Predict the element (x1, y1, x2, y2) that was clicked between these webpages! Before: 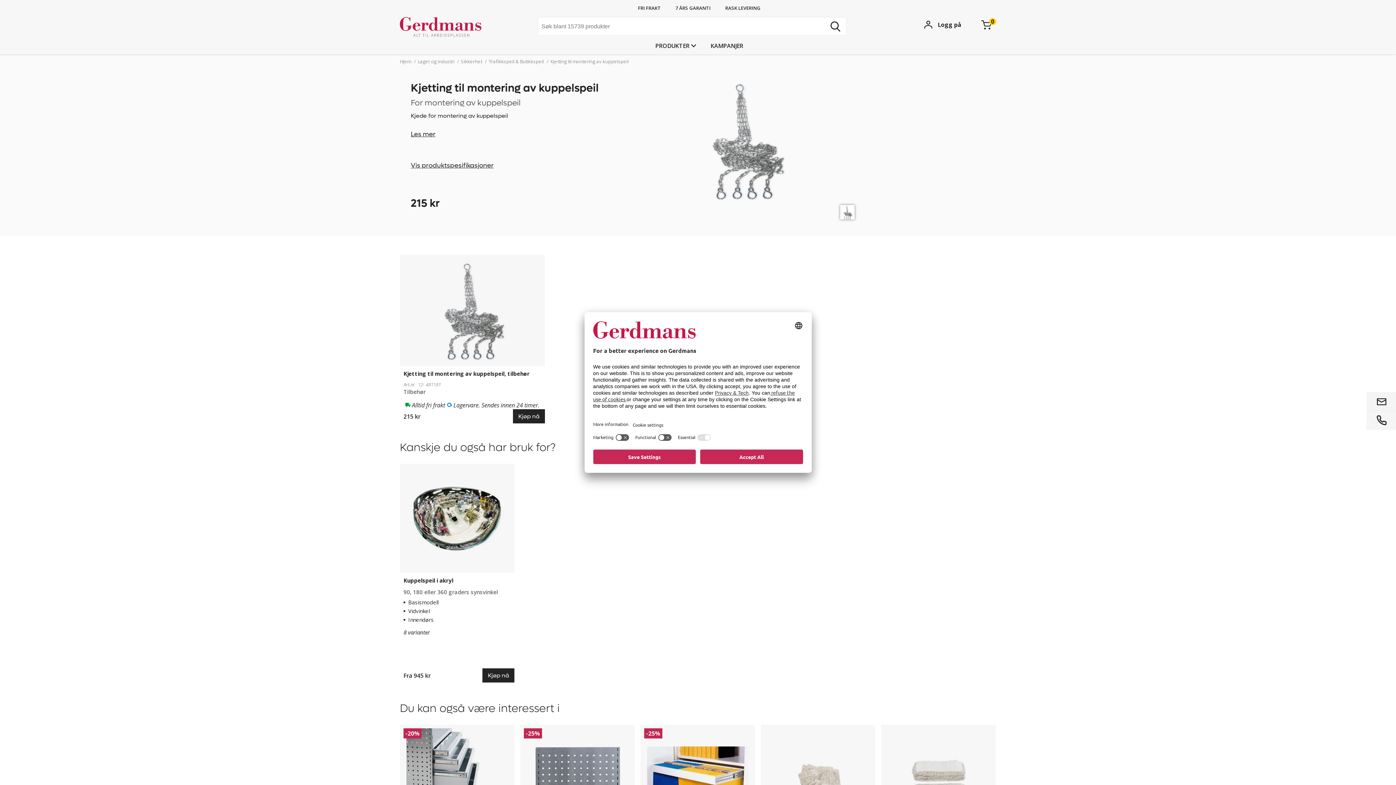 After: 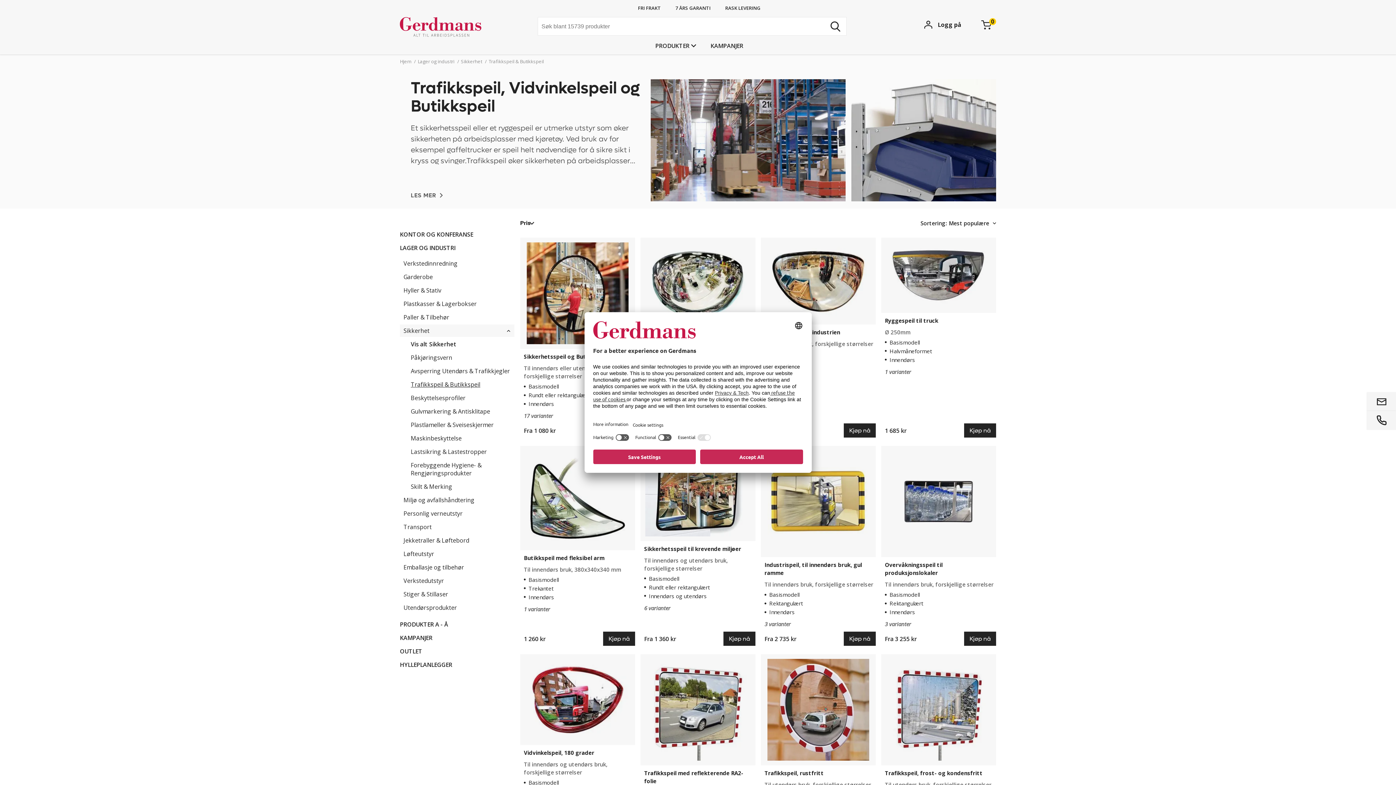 Action: bbox: (488, 58, 545, 64) label: Trafikkspeil & Butikkspeil 